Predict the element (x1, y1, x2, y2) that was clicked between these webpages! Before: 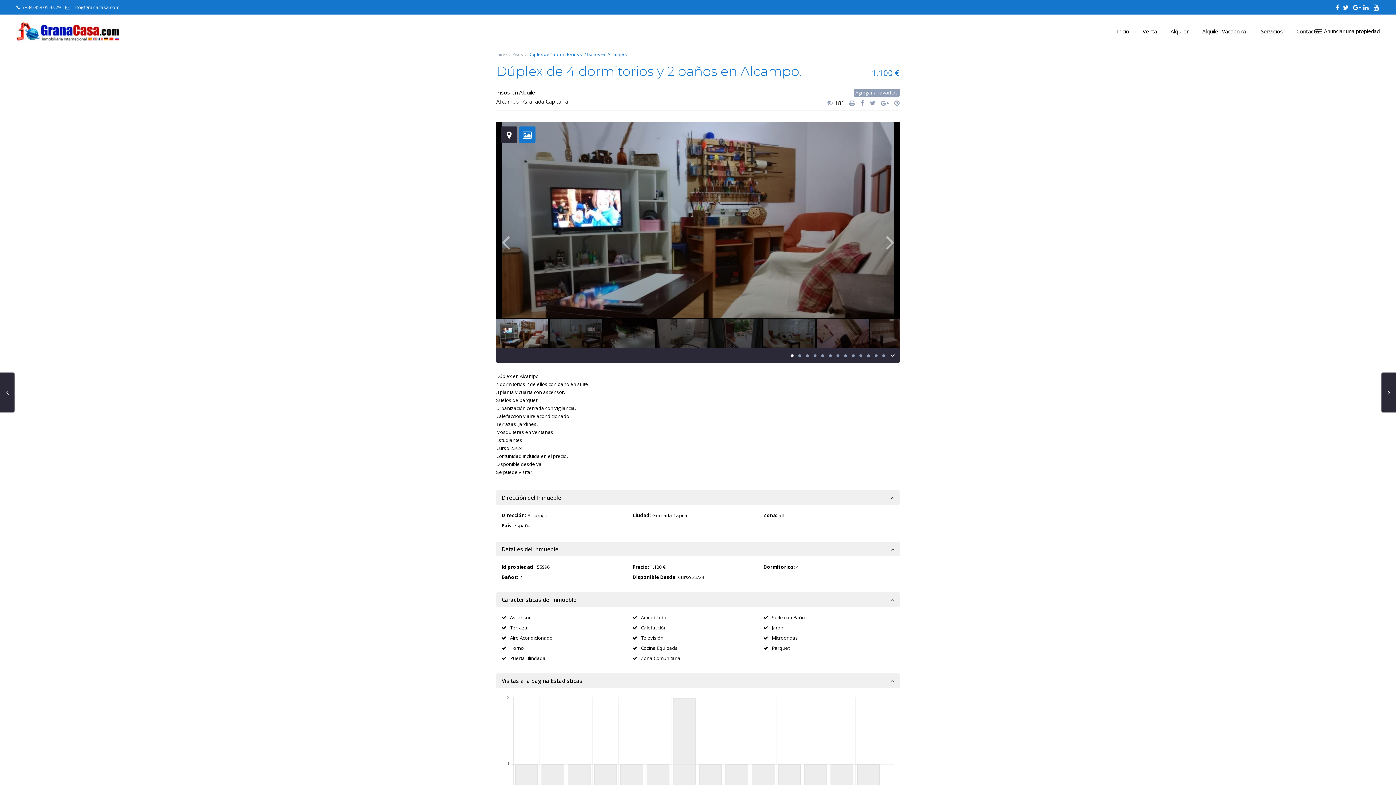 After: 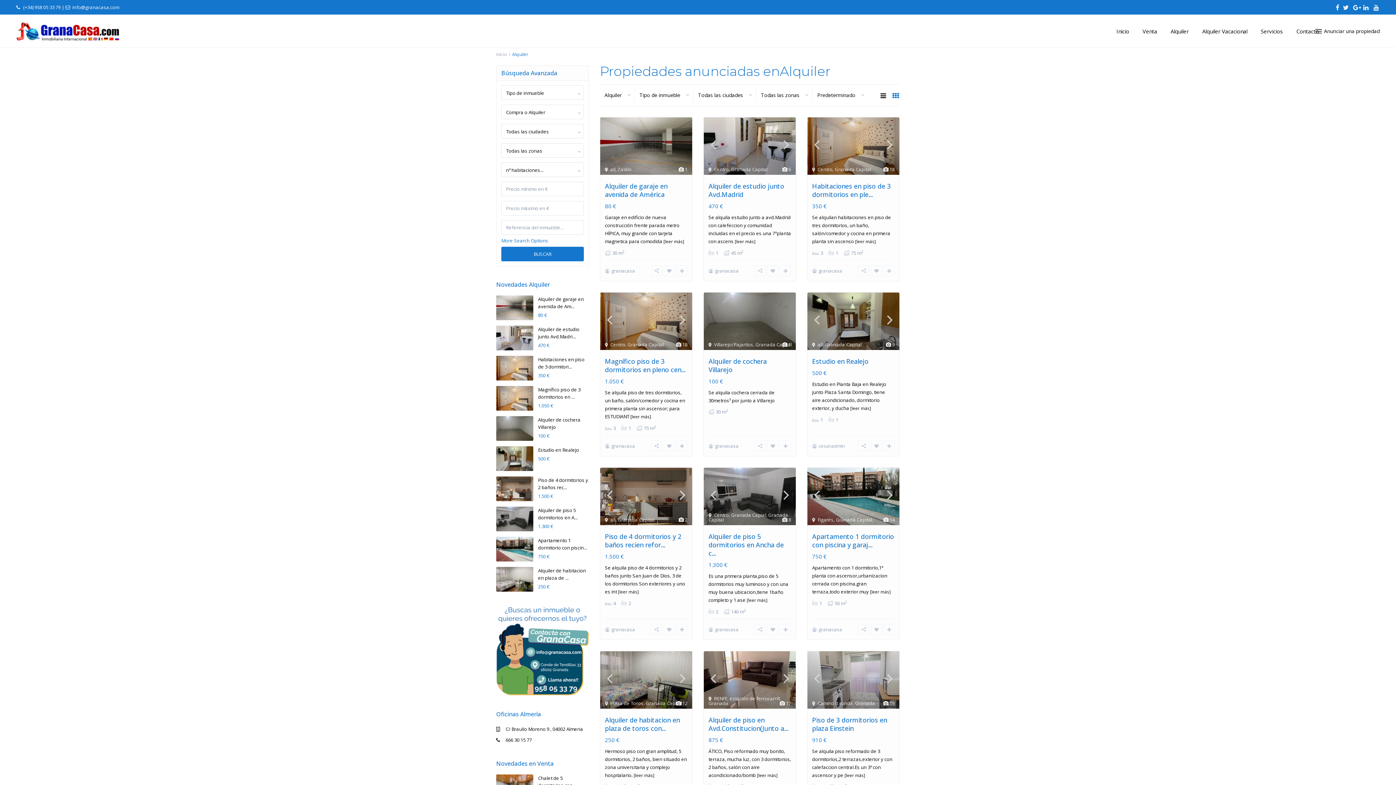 Action: label: Alquiler bbox: (519, 88, 537, 96)